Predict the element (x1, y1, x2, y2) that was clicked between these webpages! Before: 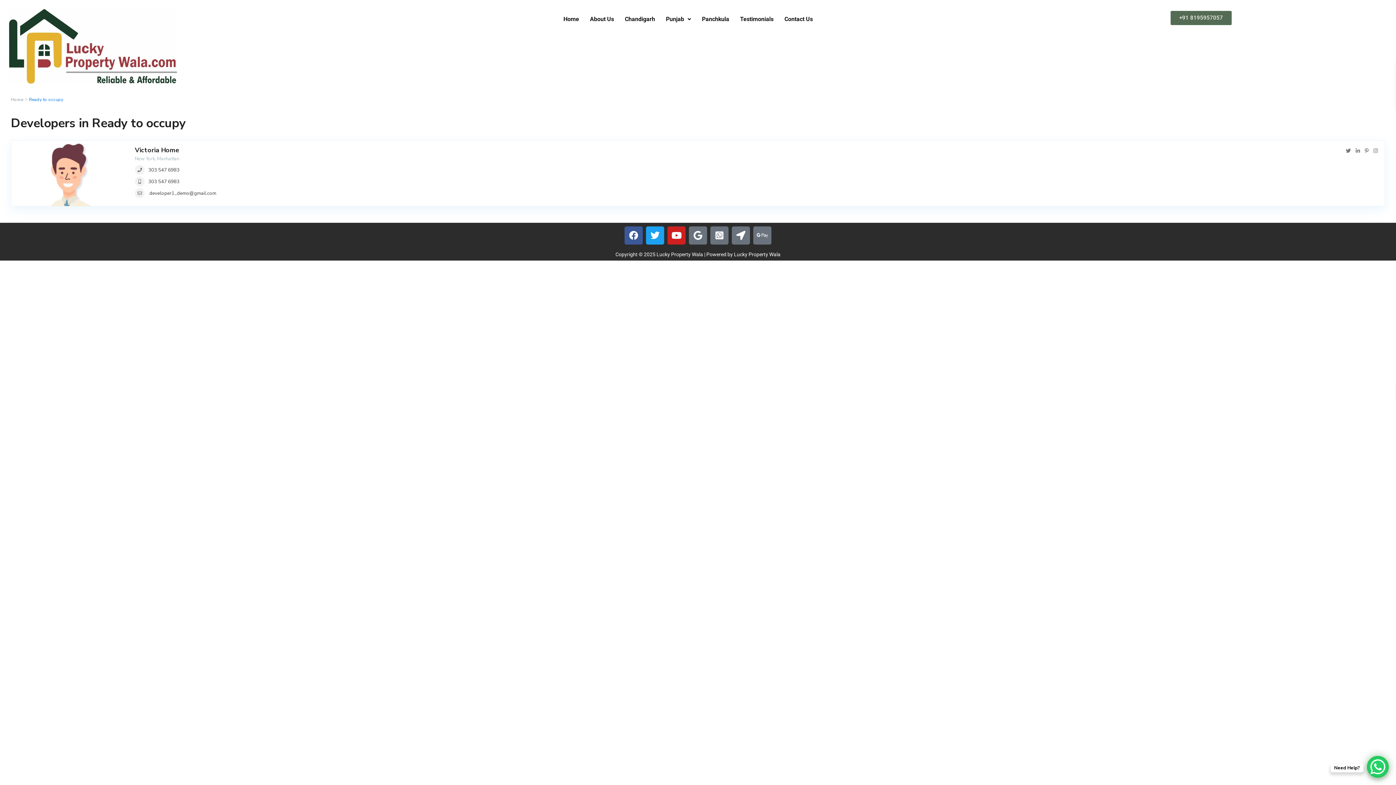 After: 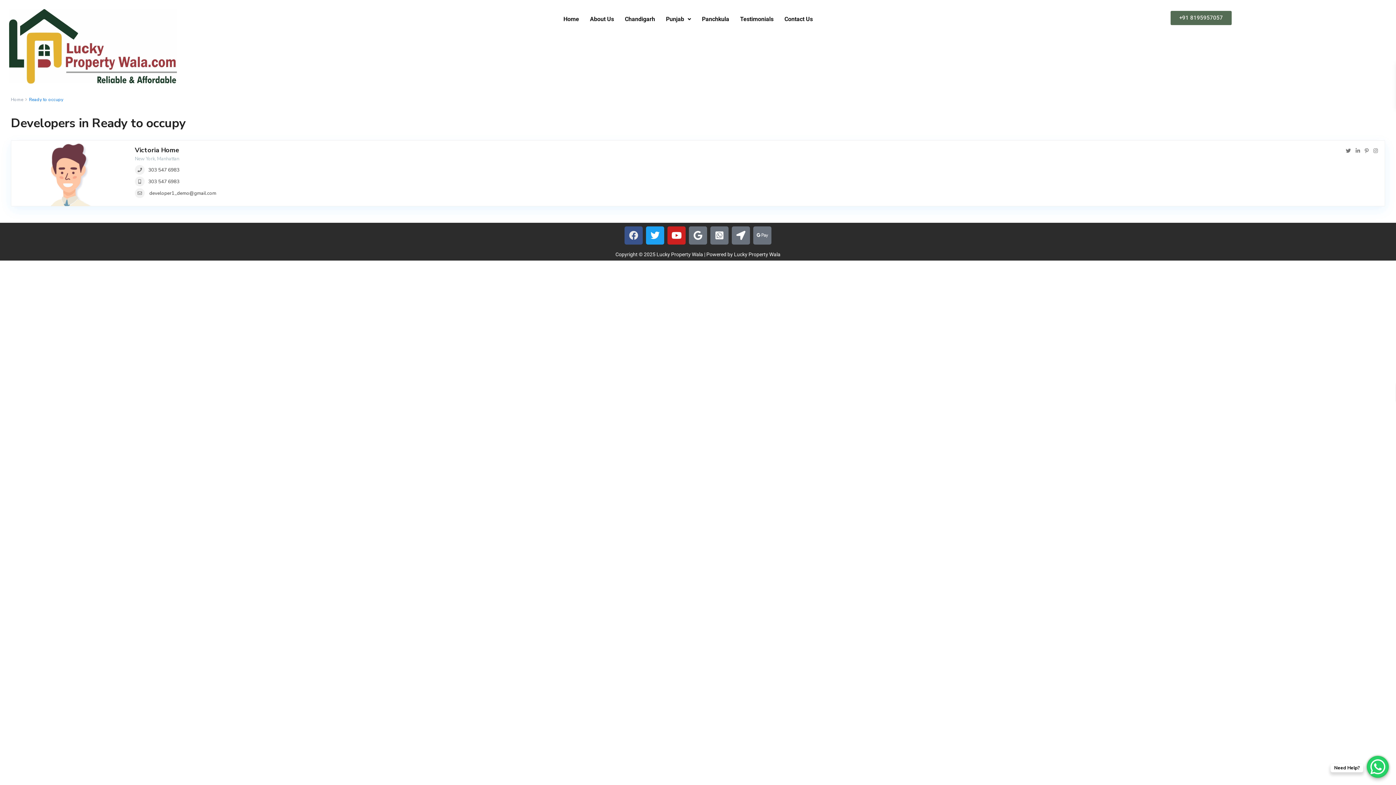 Action: bbox: (624, 226, 642, 244) label: Facebook